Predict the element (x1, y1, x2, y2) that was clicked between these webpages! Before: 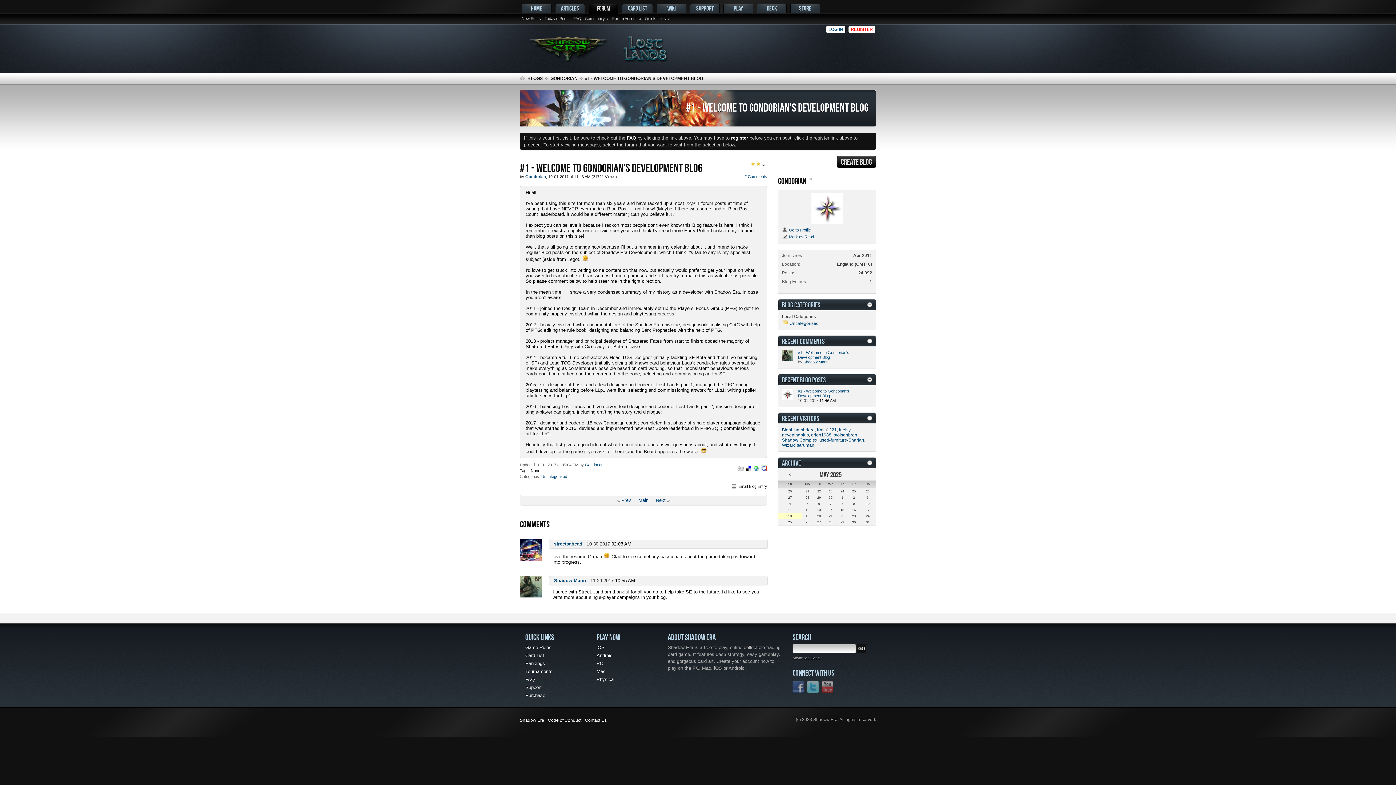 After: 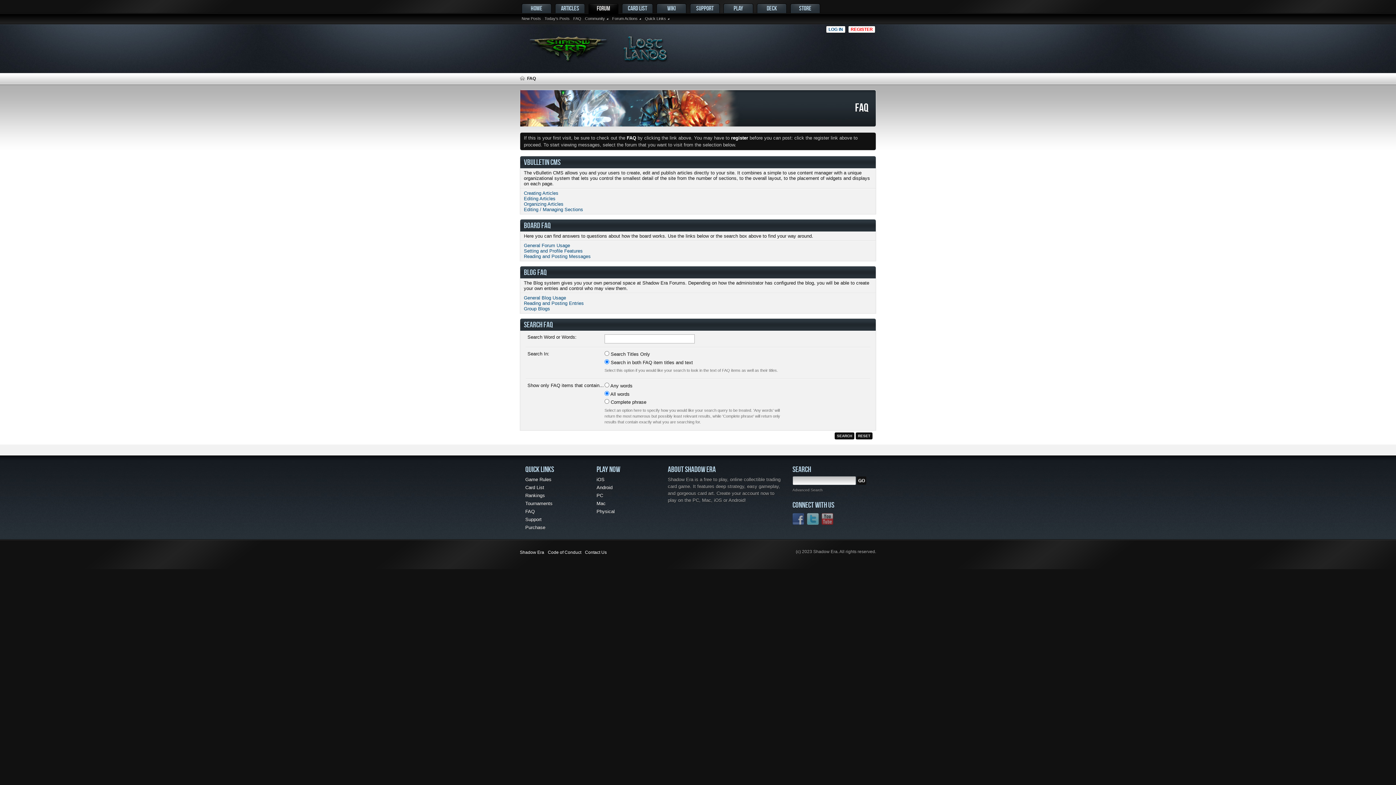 Action: bbox: (571, 15, 583, 21) label: FAQ